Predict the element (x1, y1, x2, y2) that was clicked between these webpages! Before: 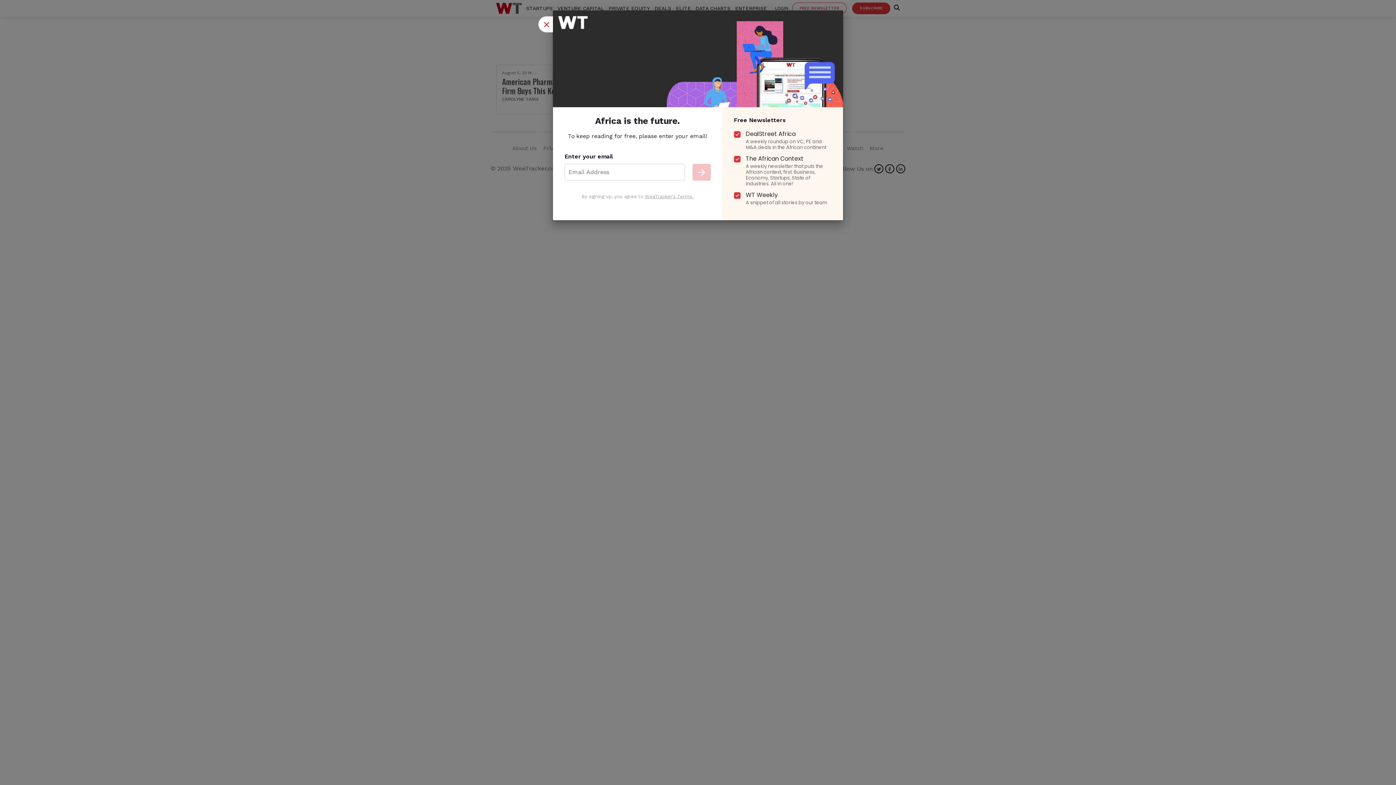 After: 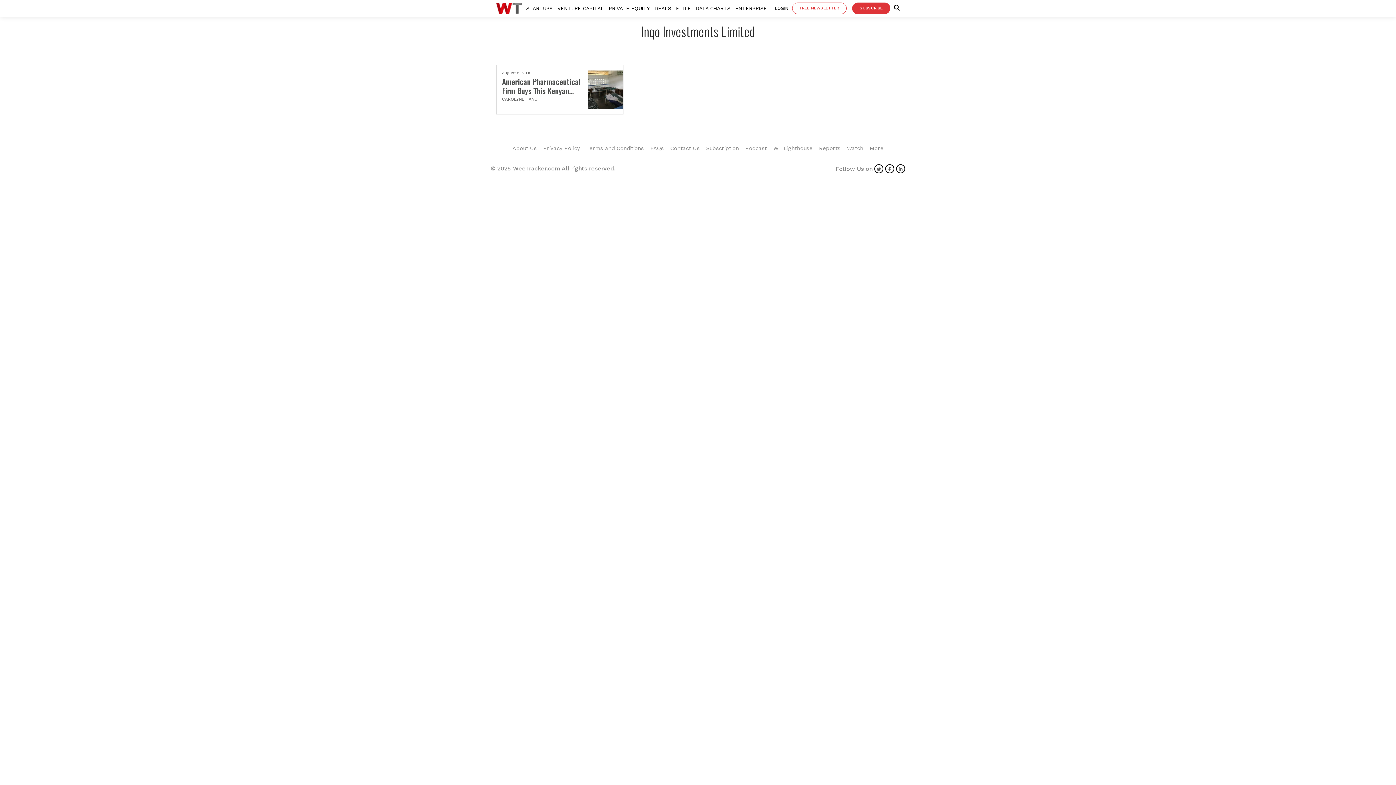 Action: bbox: (538, 12, 553, 28) label: Close